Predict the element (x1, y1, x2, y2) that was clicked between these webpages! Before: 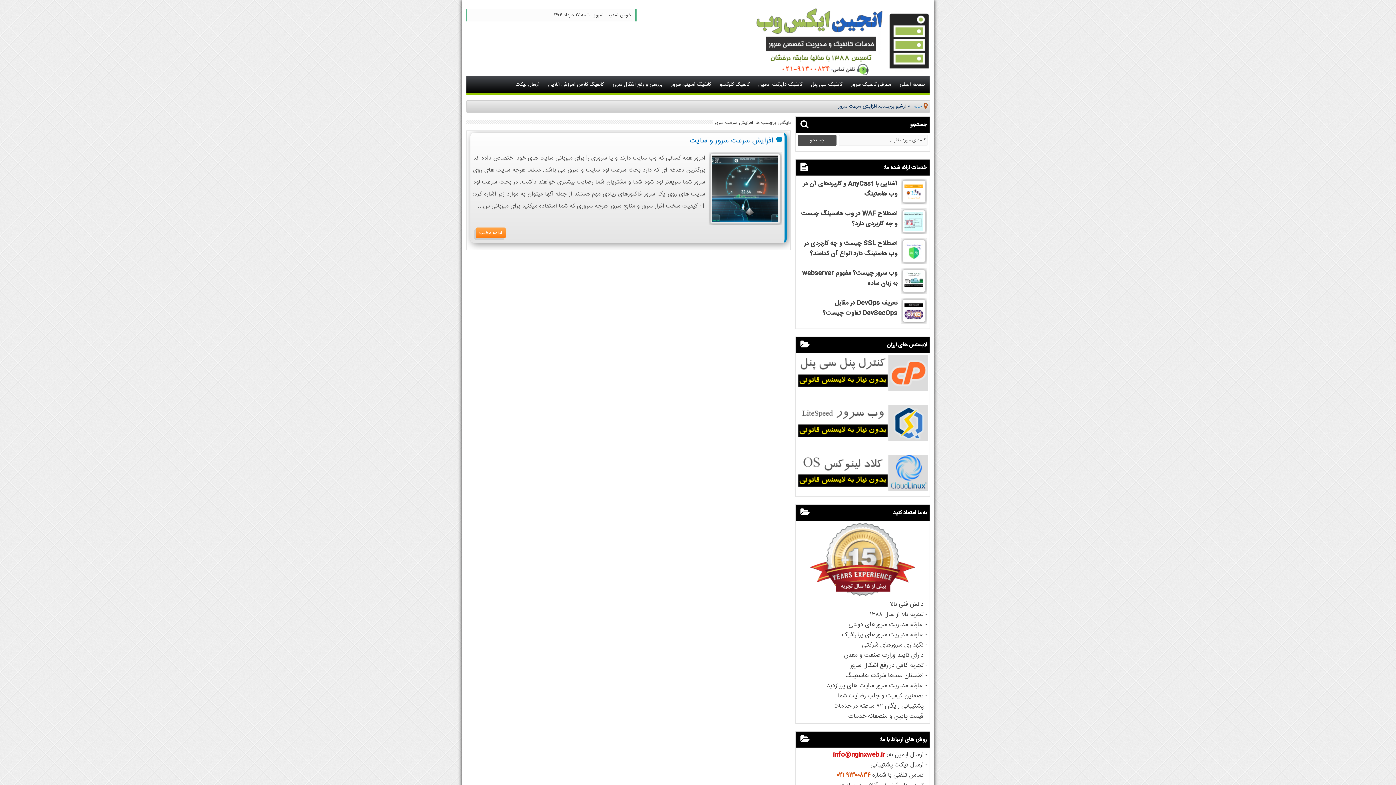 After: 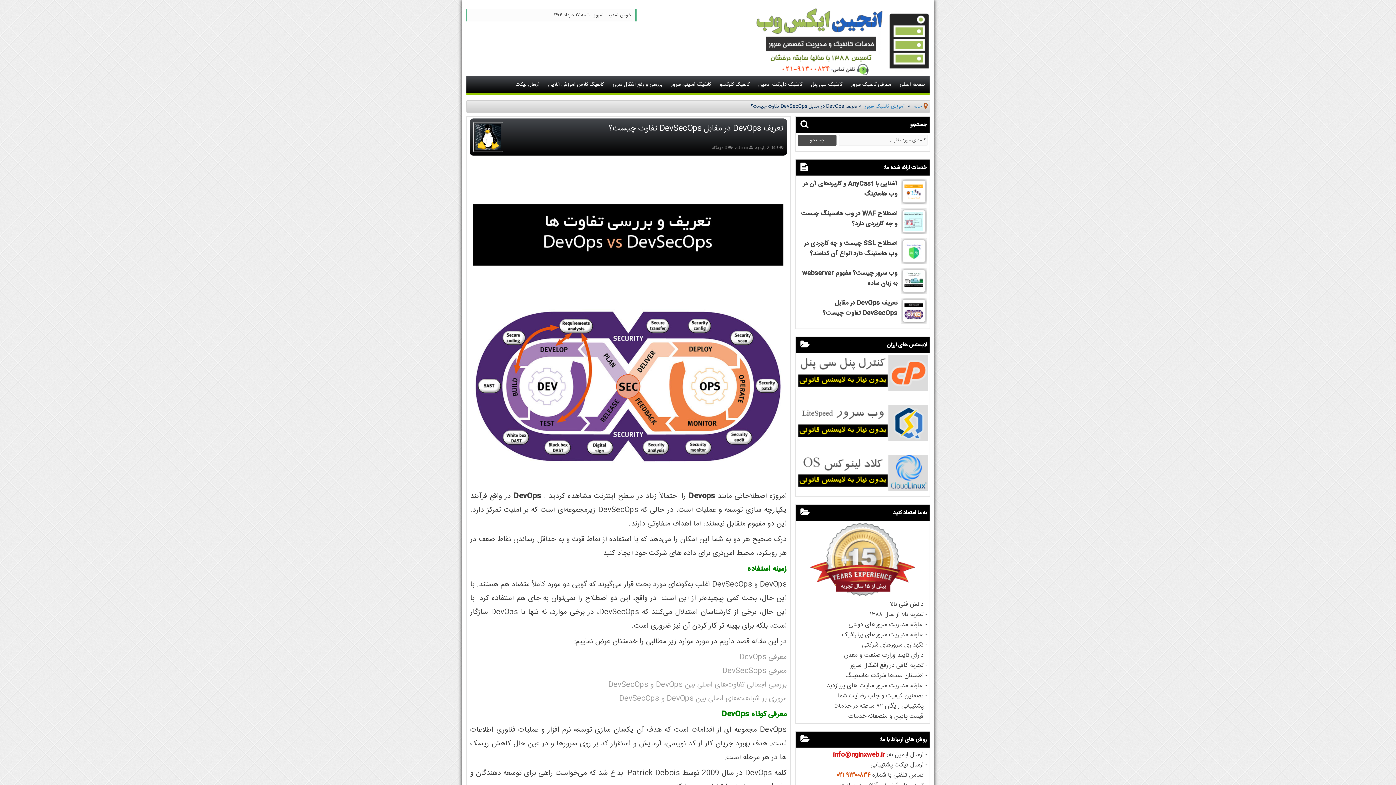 Action: bbox: (822, 298, 897, 318) label: تعریف DevOps در مقابل DevSecOps تفاوت چیست؟